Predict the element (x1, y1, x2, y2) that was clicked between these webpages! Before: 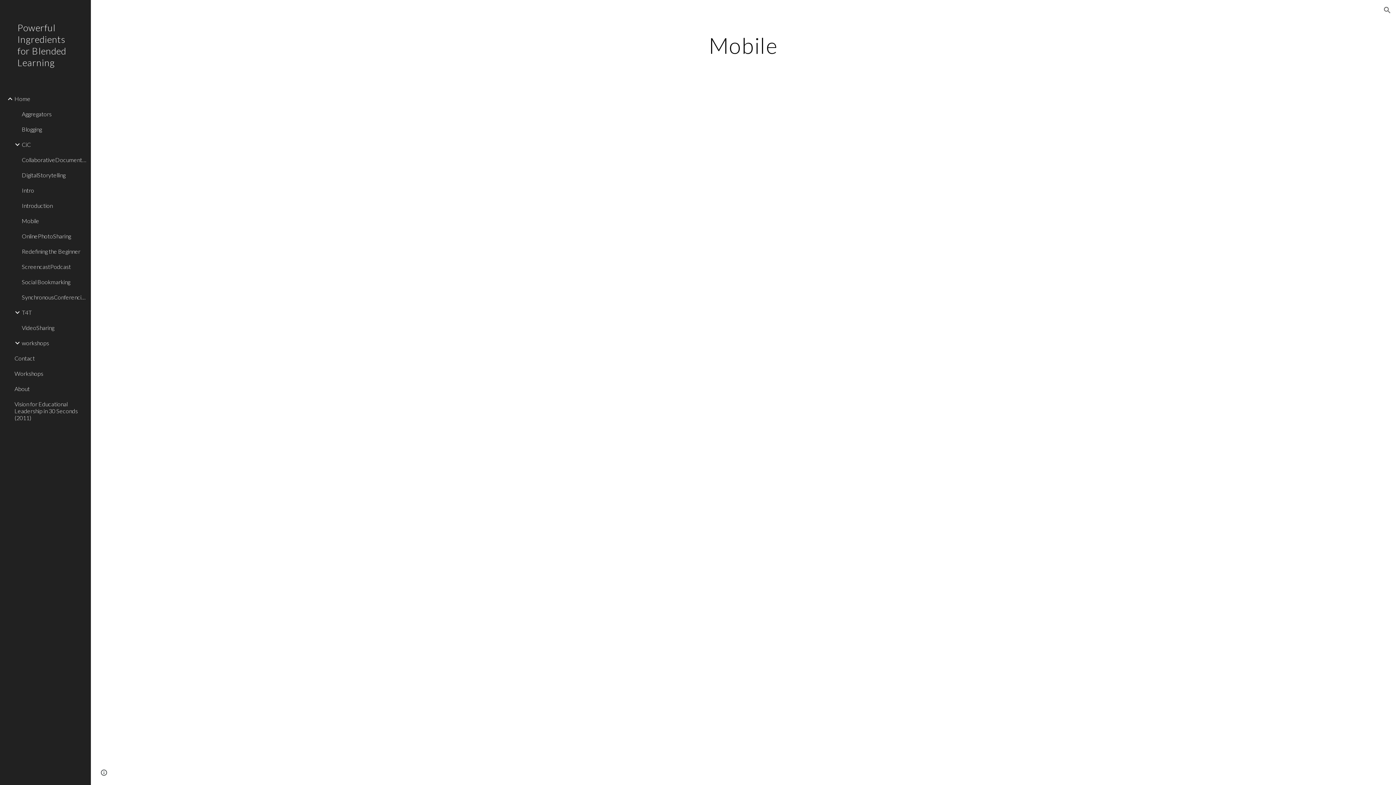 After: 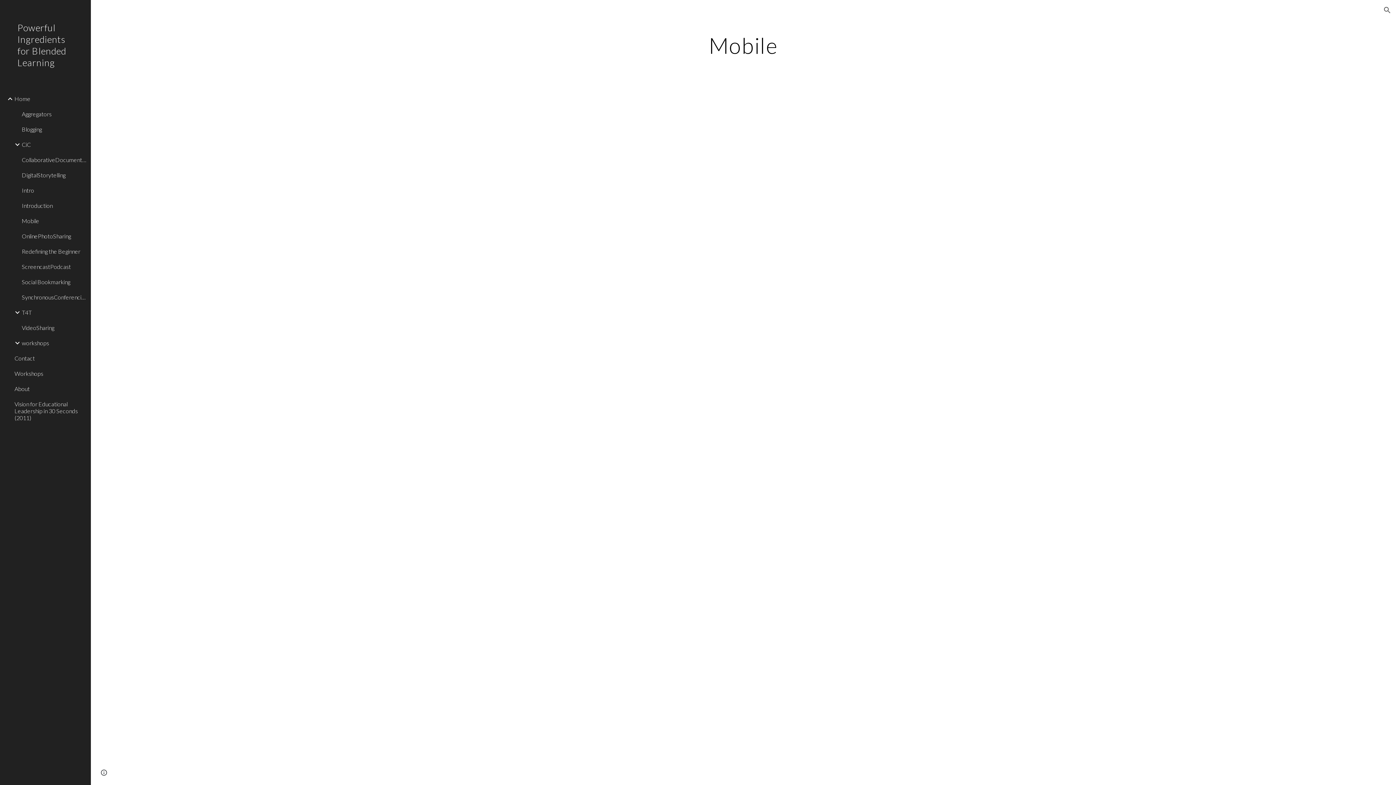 Action: label: Mobile bbox: (20, 213, 86, 228)